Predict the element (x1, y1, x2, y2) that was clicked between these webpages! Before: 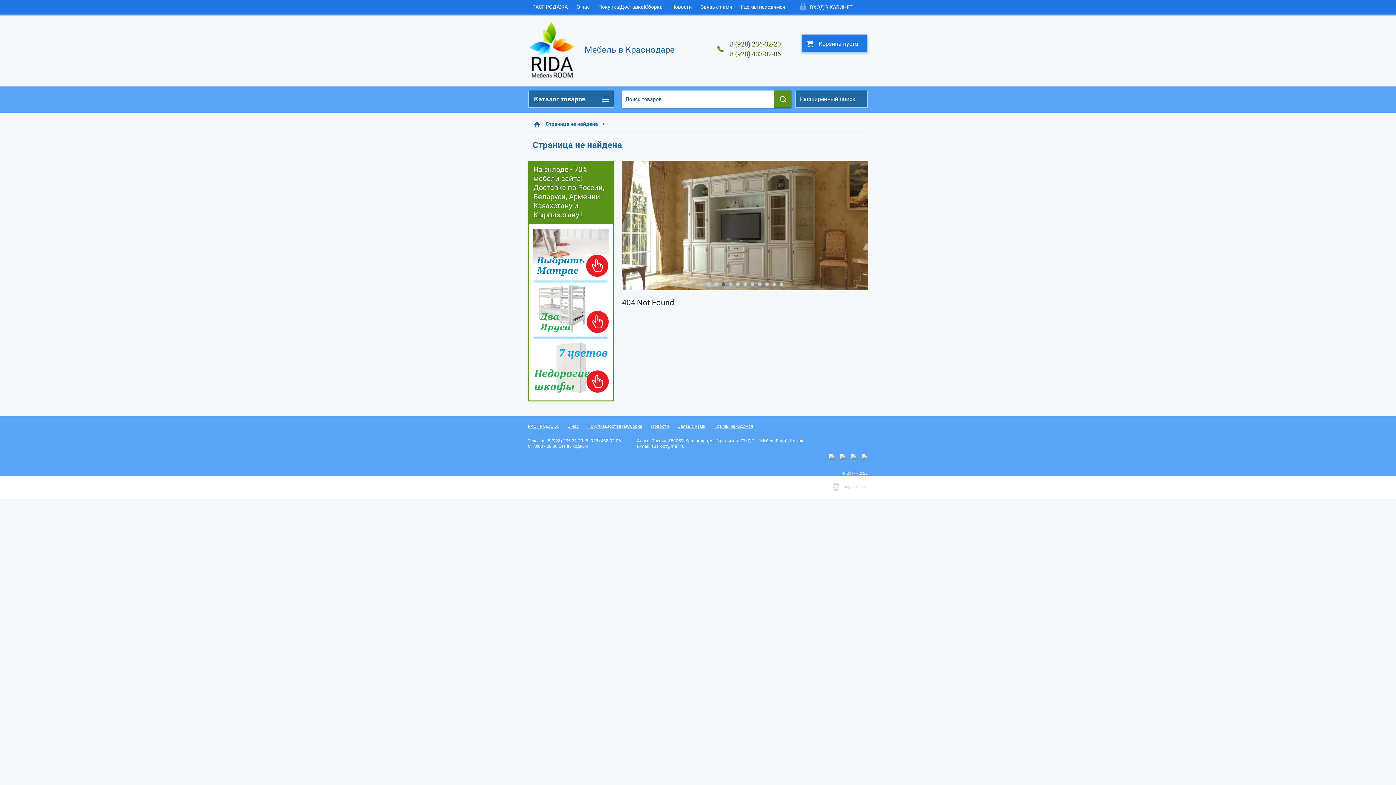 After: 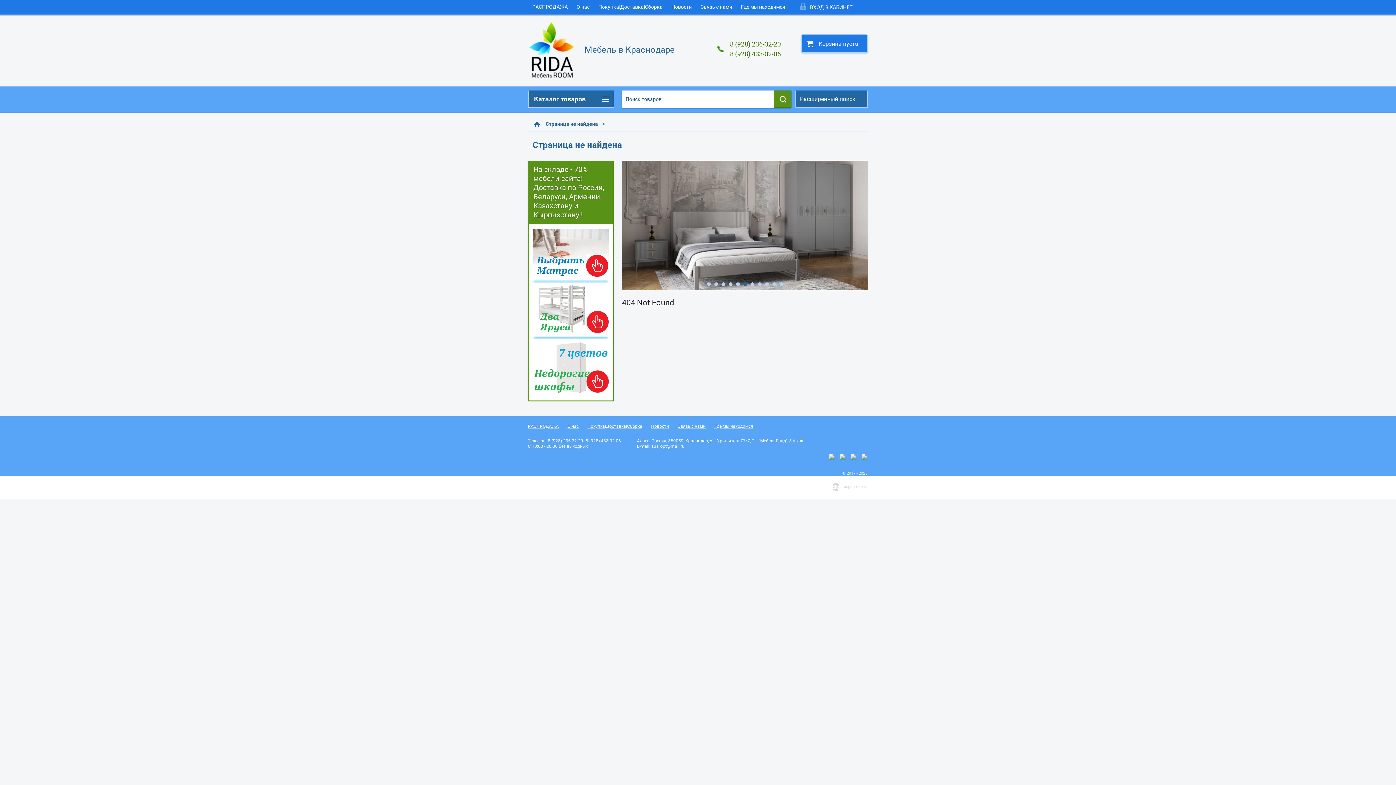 Action: bbox: (533, 272, 609, 278)